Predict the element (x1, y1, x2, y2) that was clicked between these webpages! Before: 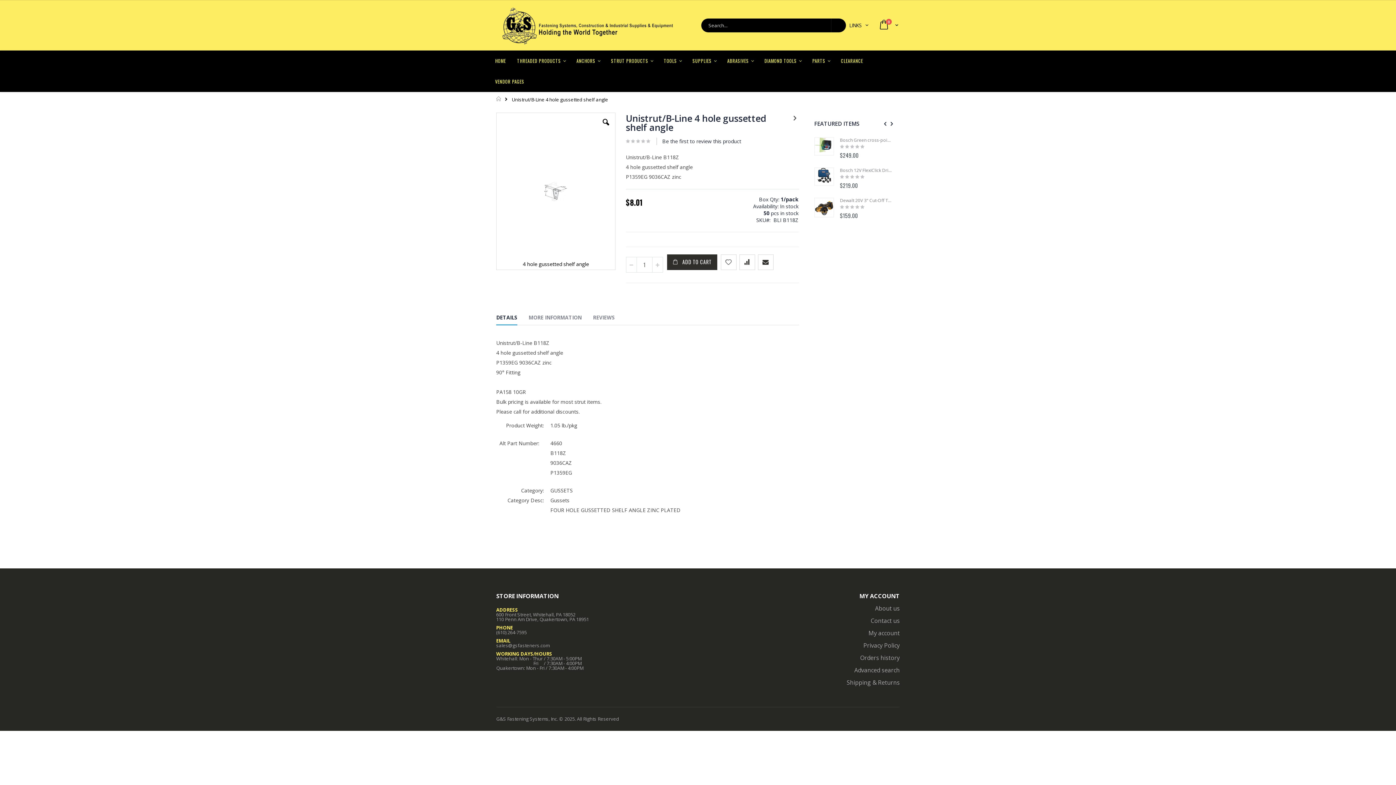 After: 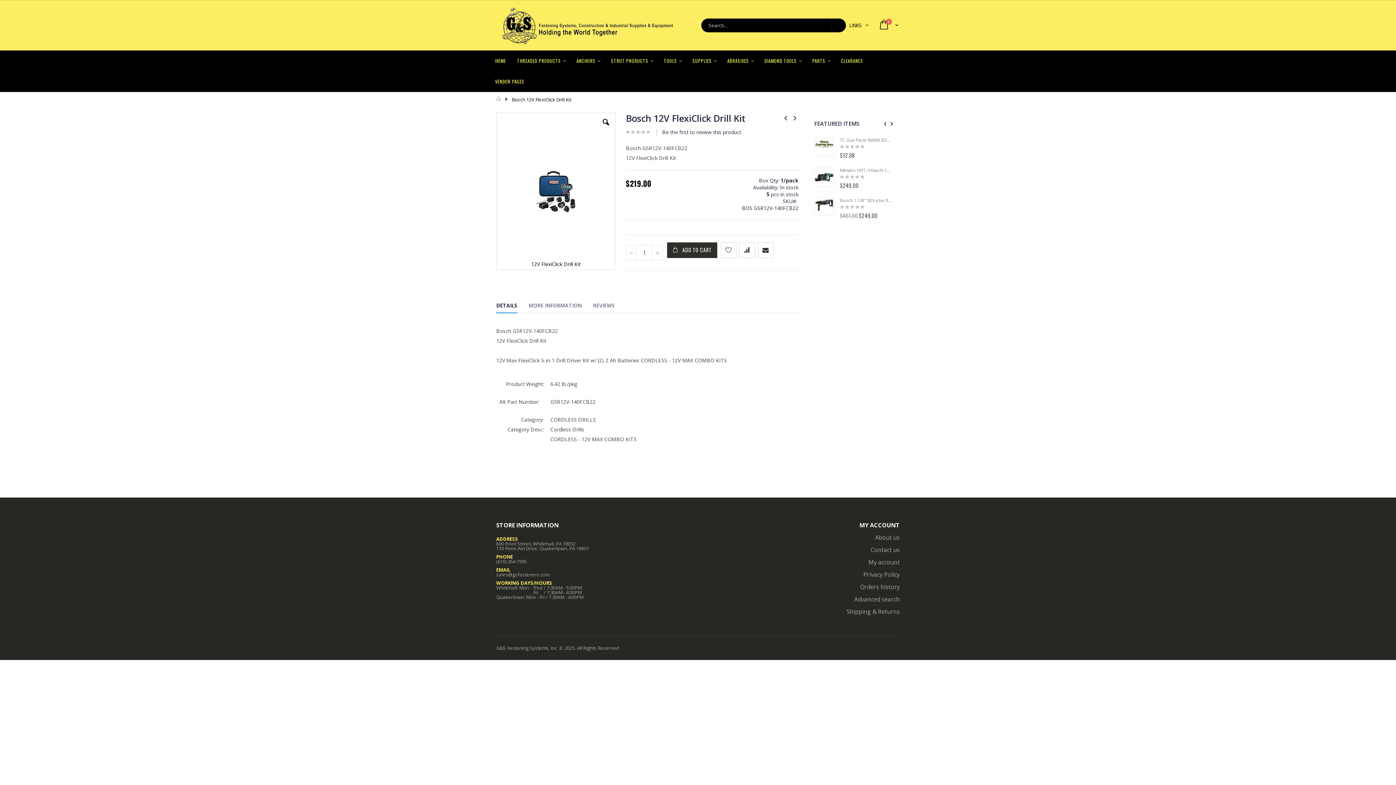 Action: bbox: (814, 167, 834, 185)